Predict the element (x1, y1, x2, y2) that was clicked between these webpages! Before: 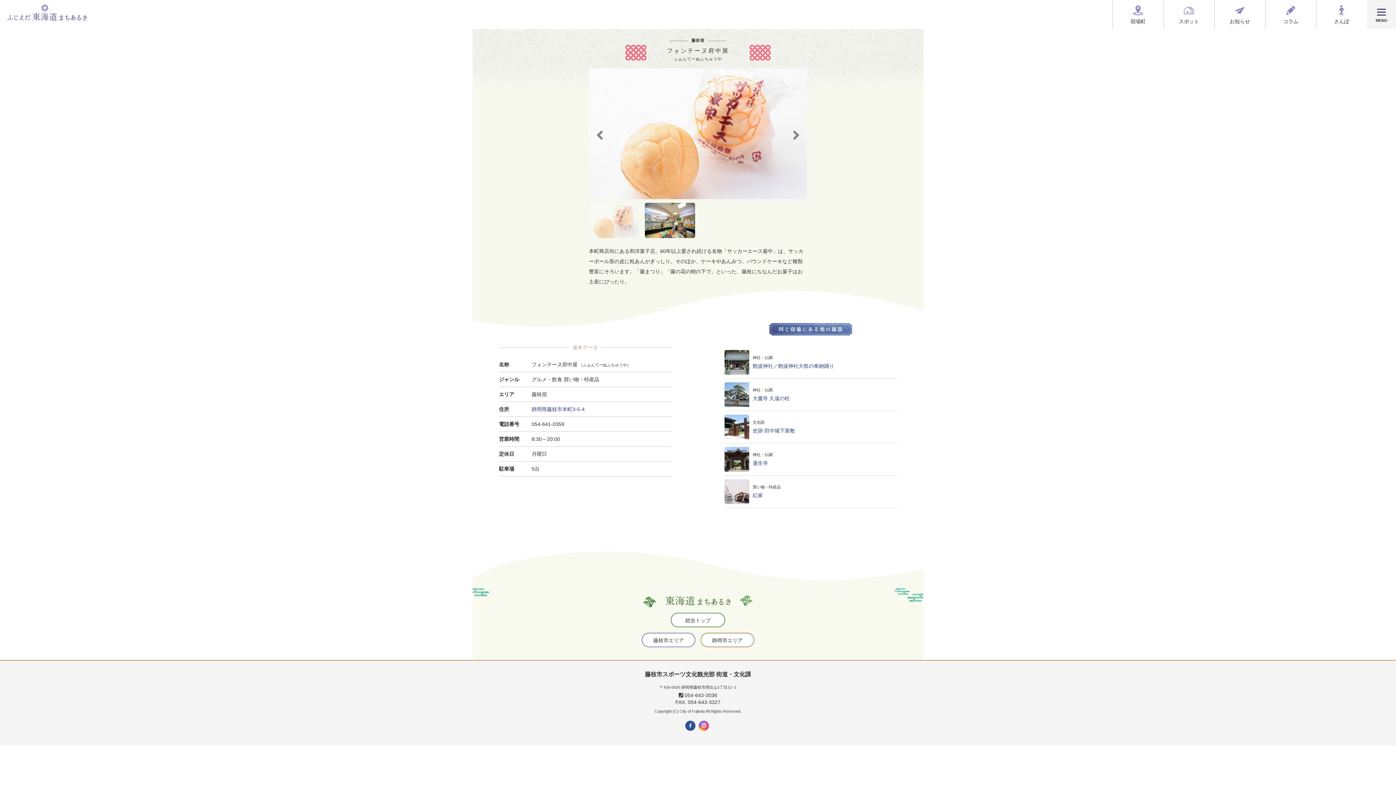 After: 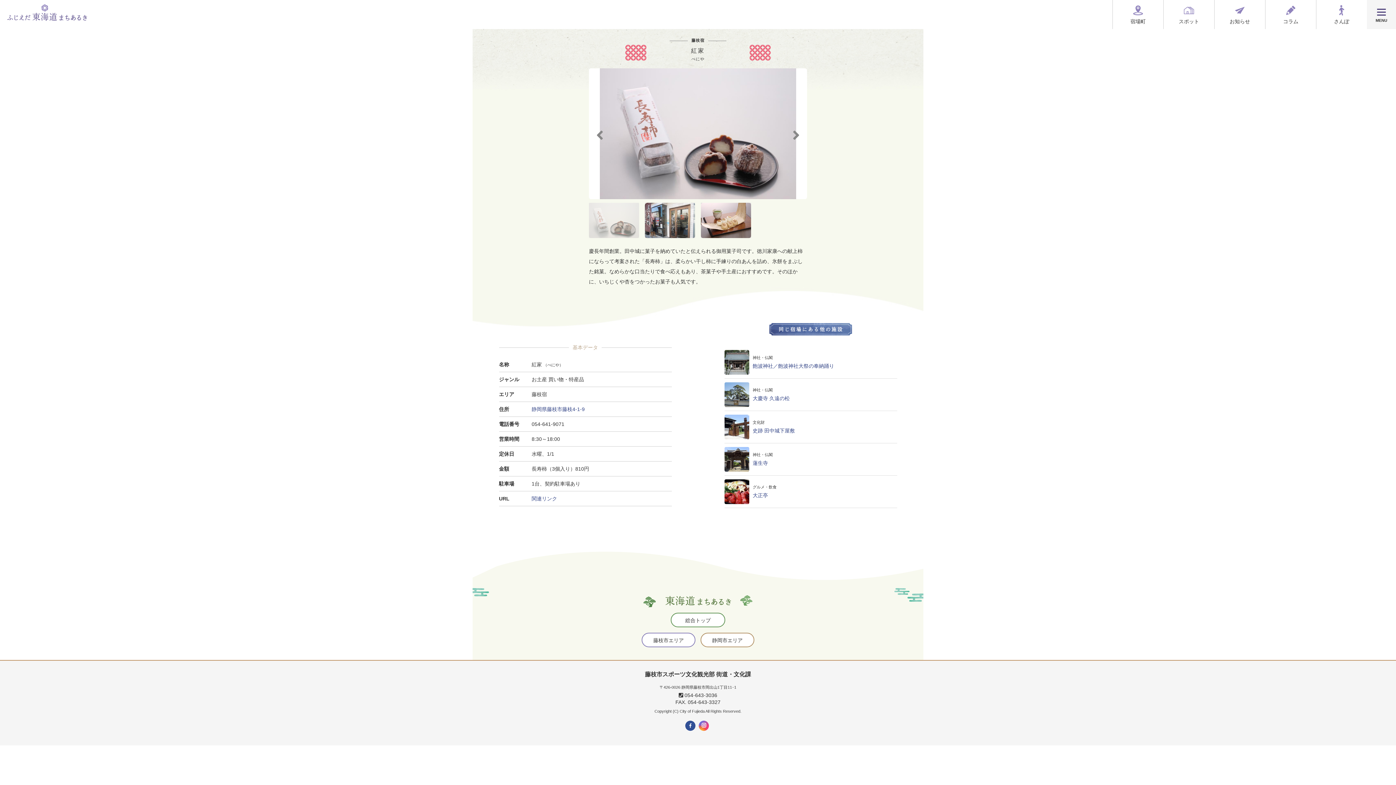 Action: bbox: (724, 475, 897, 508) label: 	
買い物・特産品
紅家